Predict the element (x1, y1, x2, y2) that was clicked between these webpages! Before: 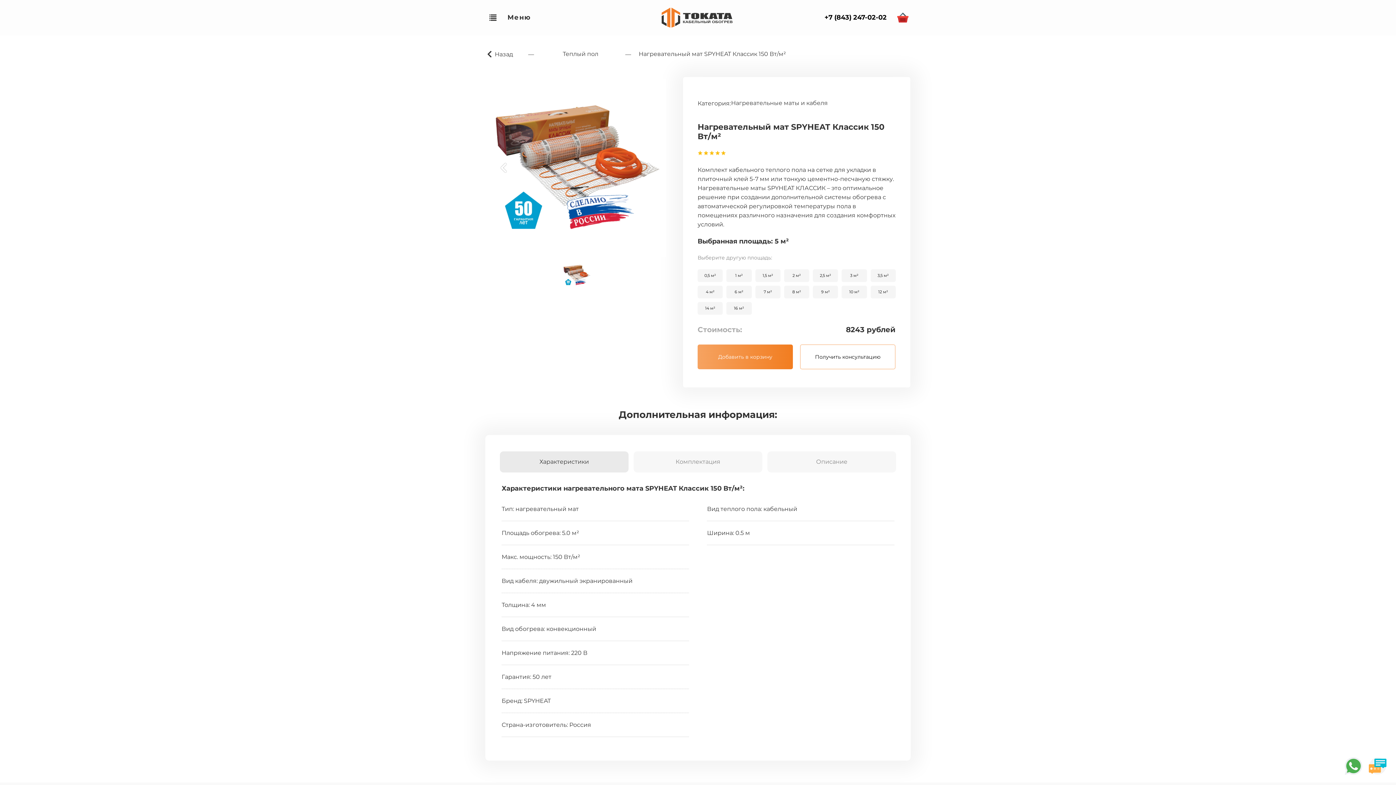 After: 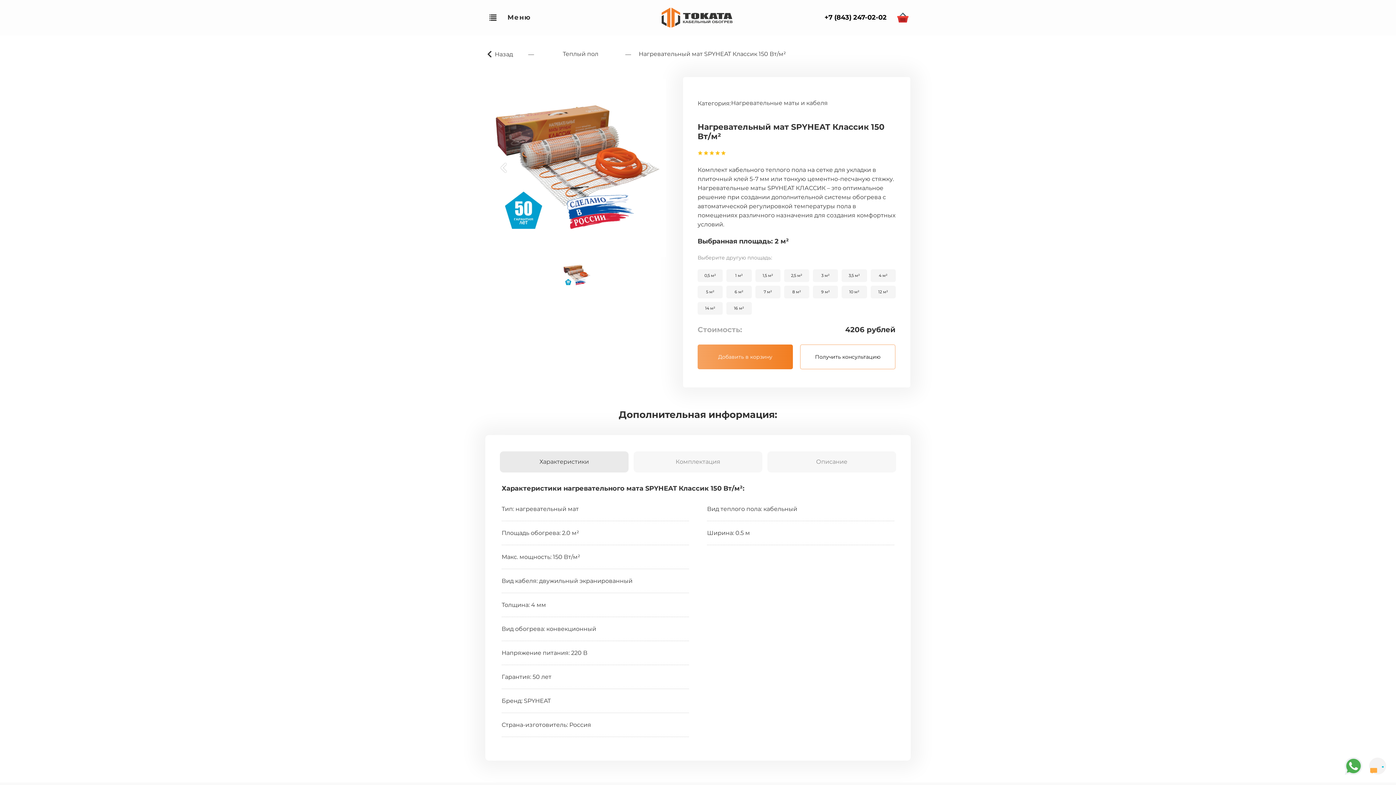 Action: label: 2 м² bbox: (784, 269, 809, 282)